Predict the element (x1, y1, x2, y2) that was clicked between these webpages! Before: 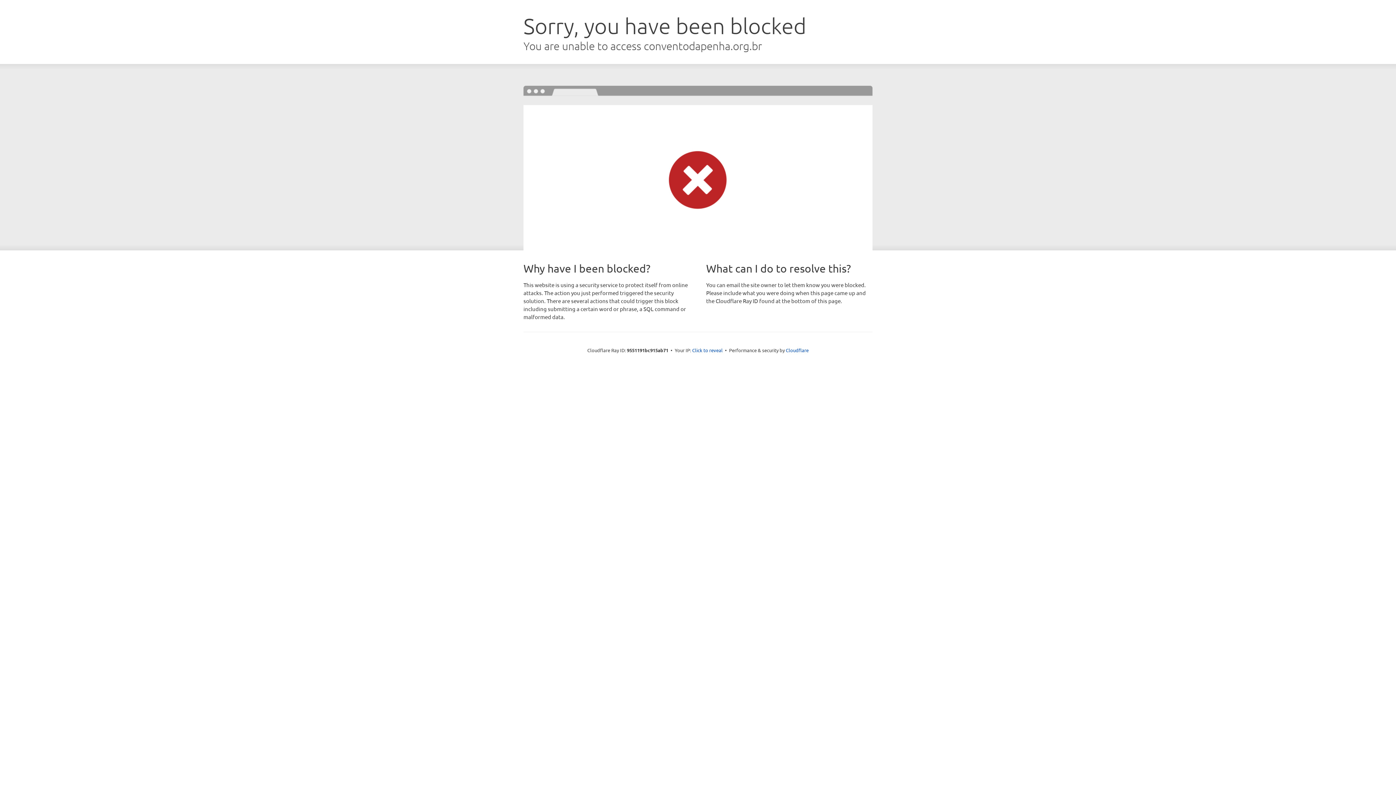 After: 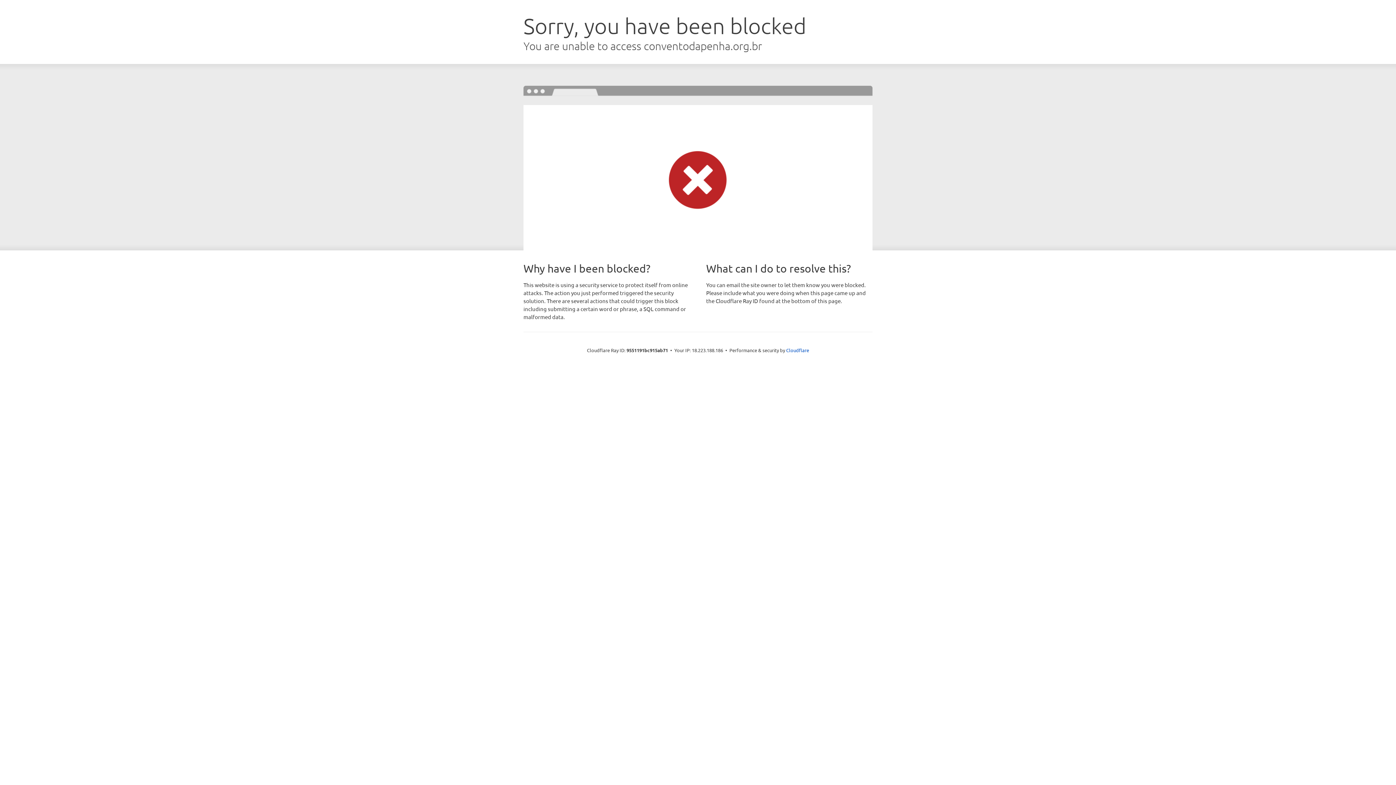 Action: bbox: (692, 346, 722, 353) label: Click to reveal